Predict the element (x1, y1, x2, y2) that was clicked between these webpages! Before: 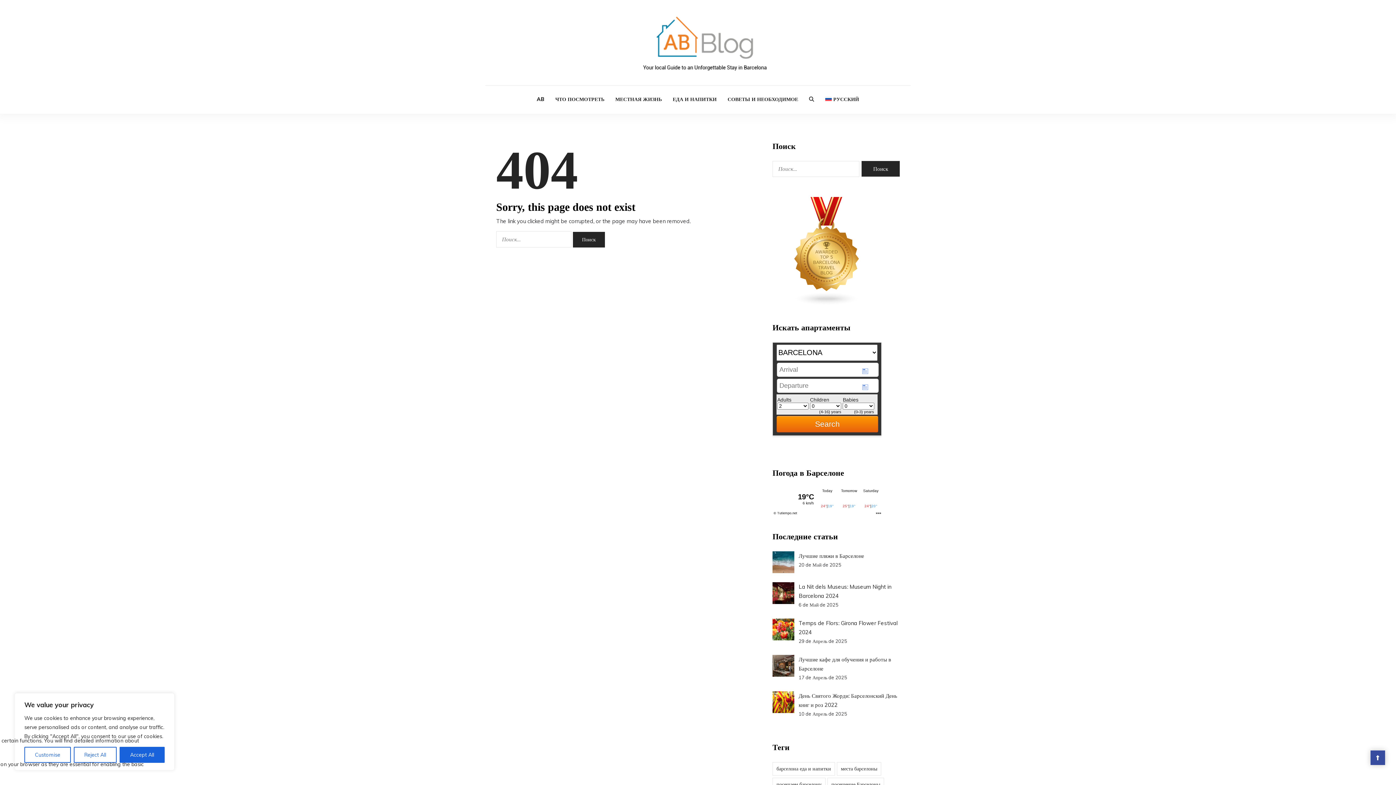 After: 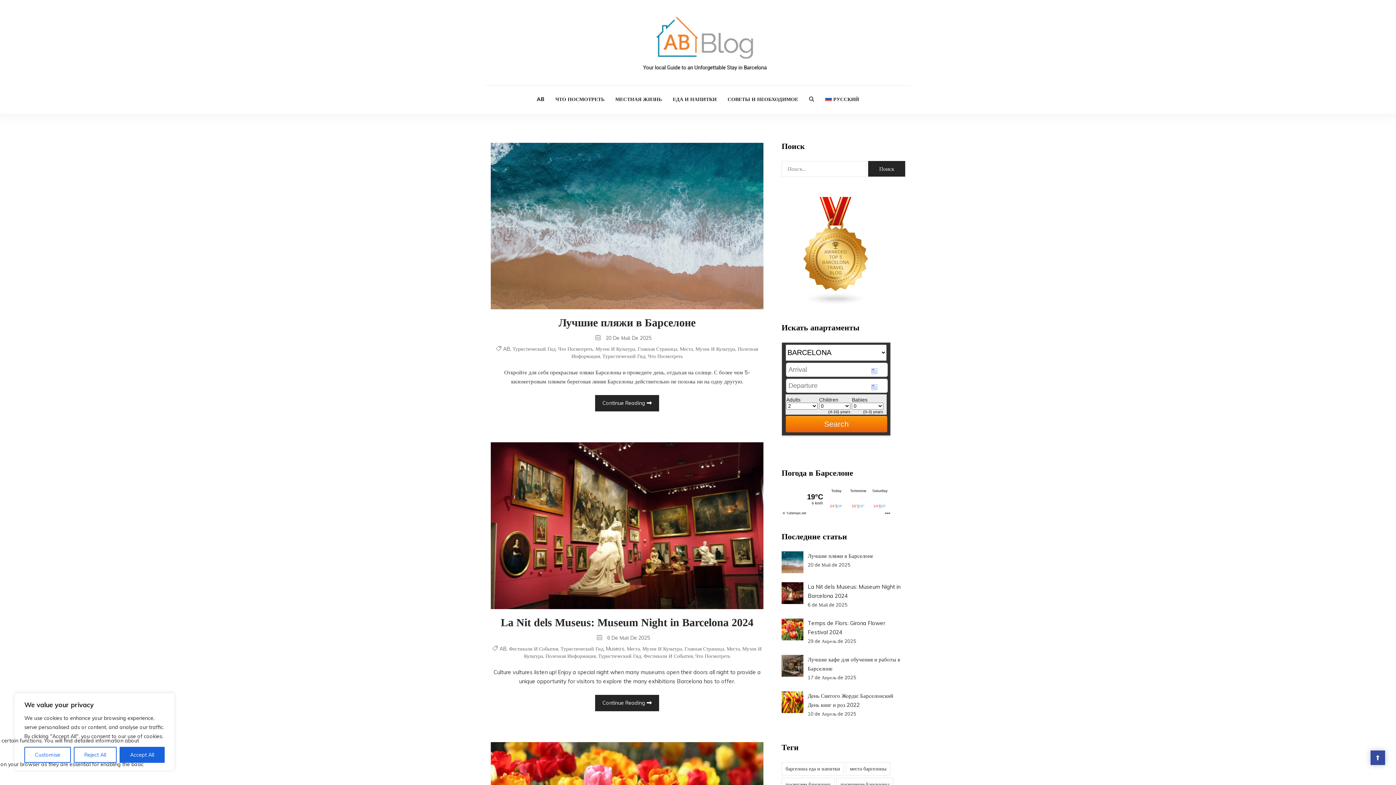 Action: label: МЕСТНАЯ ЖИЗНЬ bbox: (610, 85, 667, 113)